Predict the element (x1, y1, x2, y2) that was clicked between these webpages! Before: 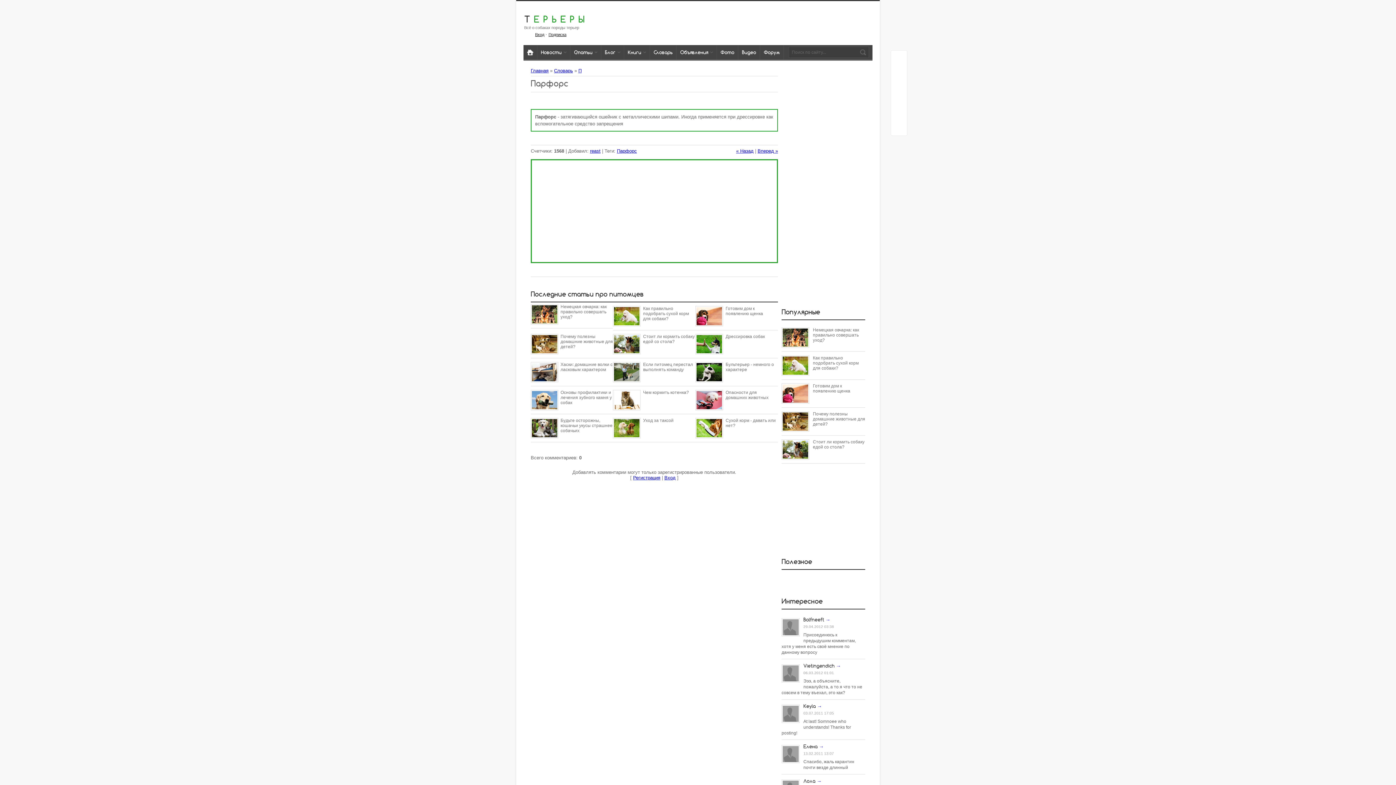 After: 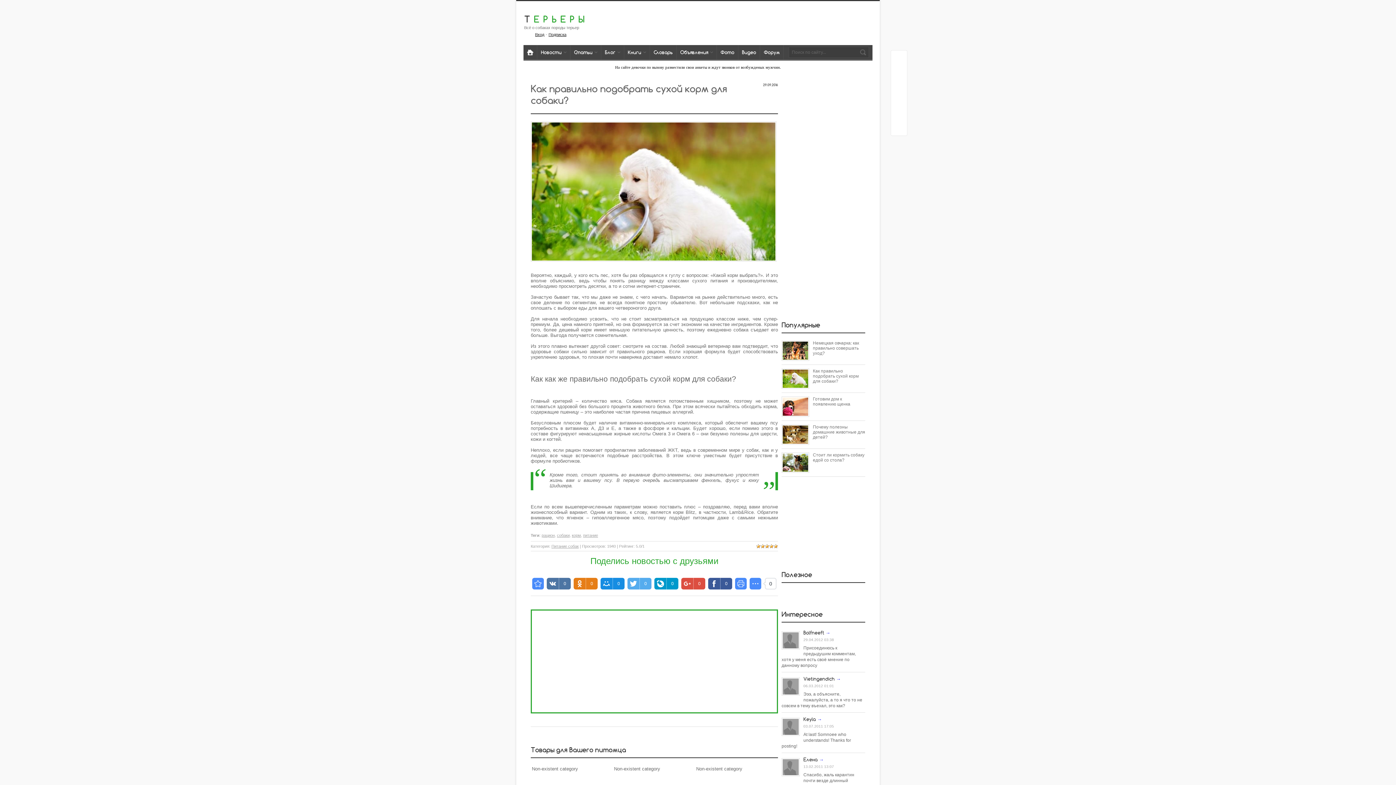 Action: bbox: (782, 356, 808, 374)